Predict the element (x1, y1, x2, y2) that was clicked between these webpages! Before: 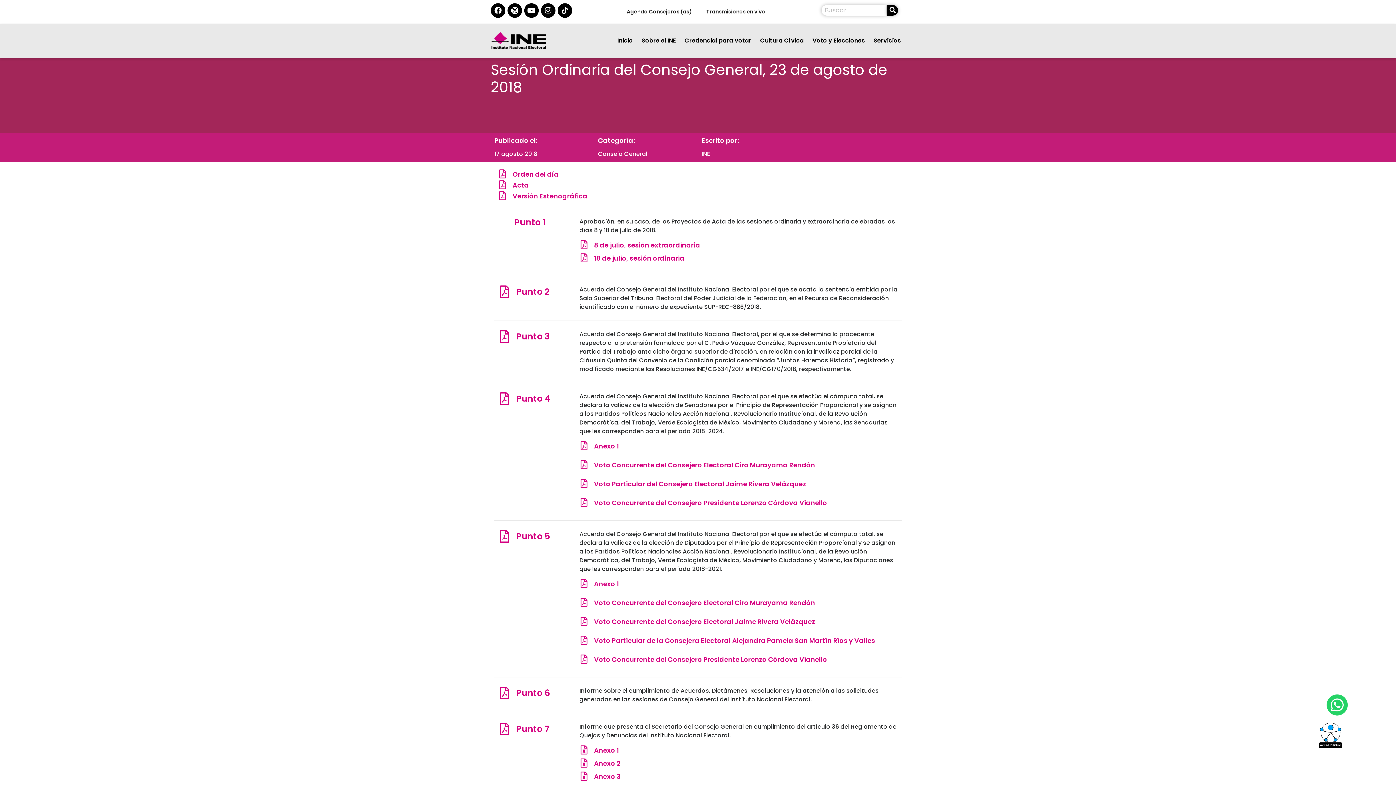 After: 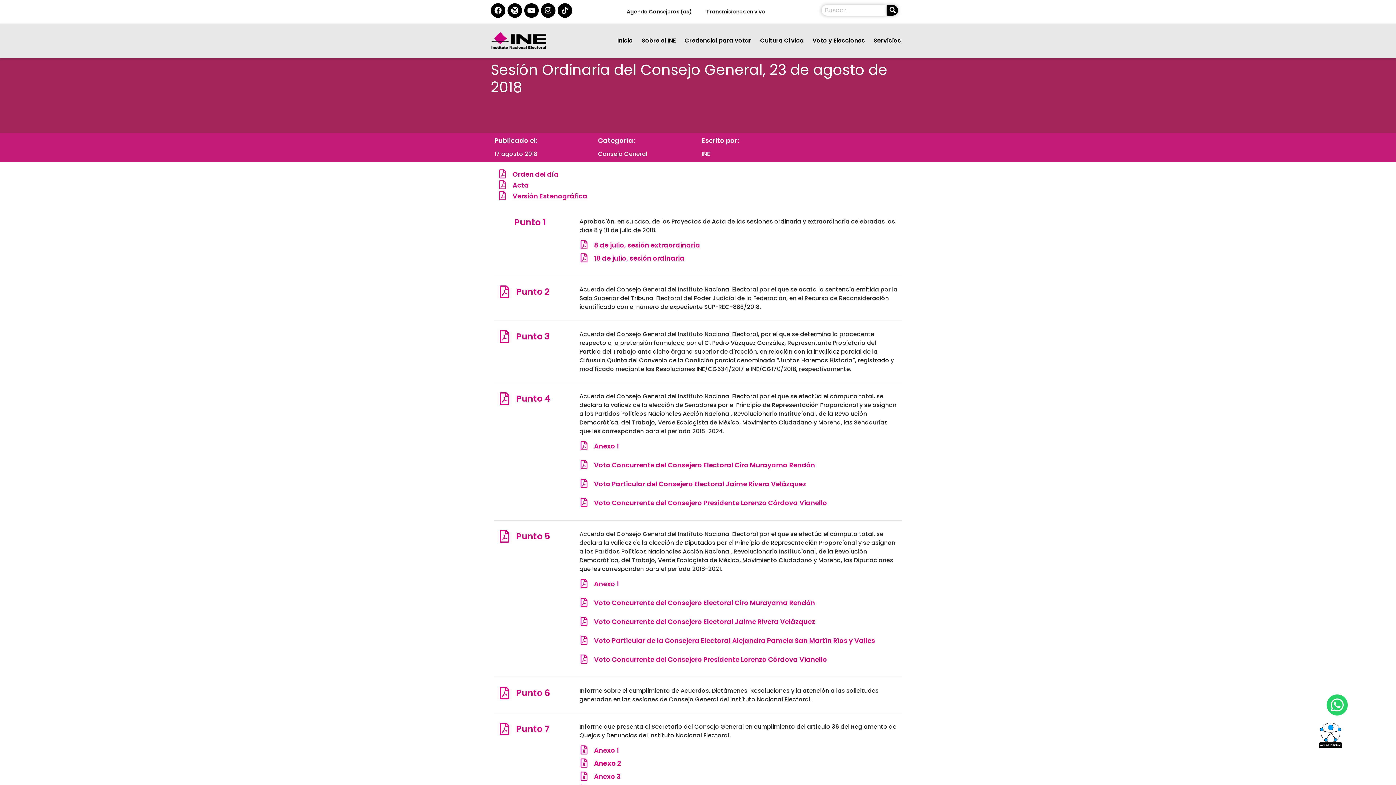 Action: bbox: (594, 759, 620, 768) label: Anexo 2